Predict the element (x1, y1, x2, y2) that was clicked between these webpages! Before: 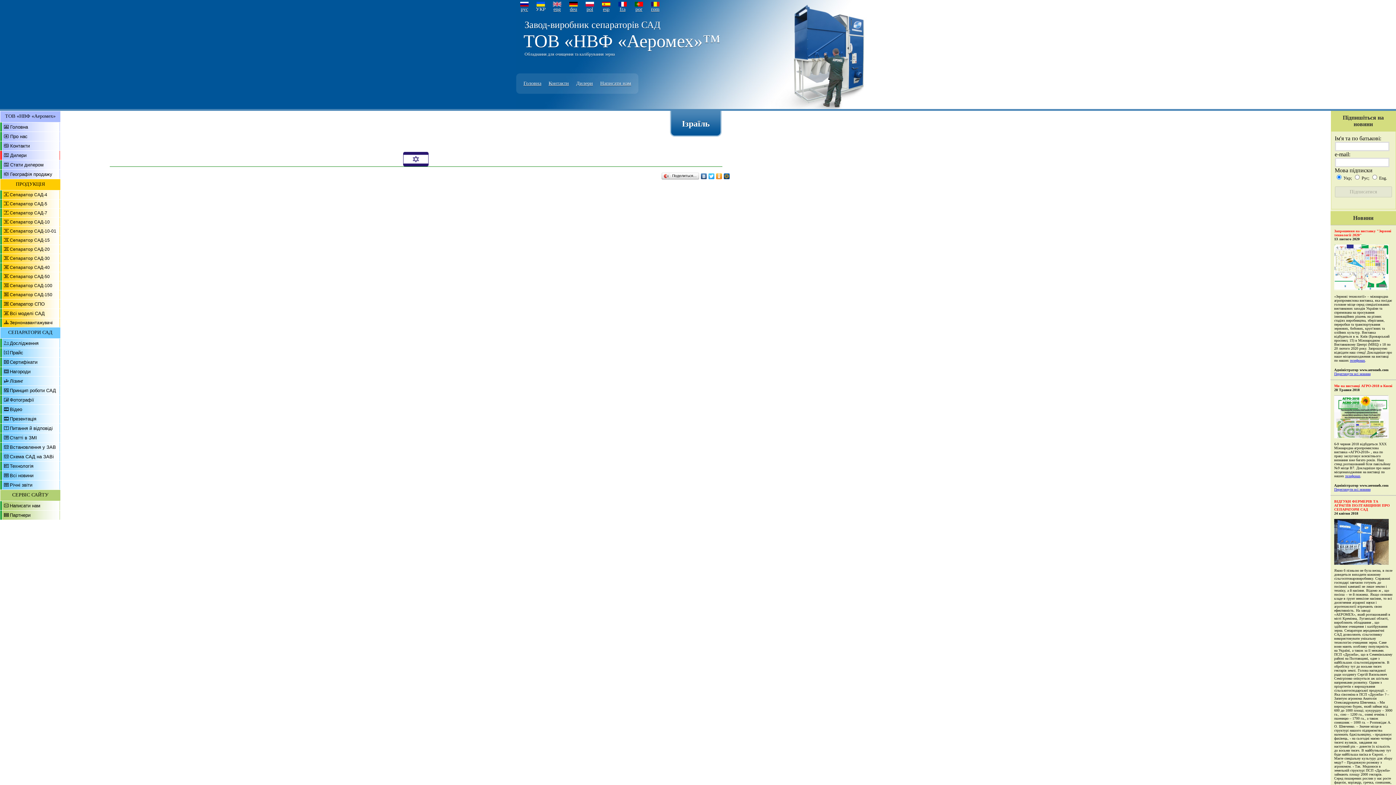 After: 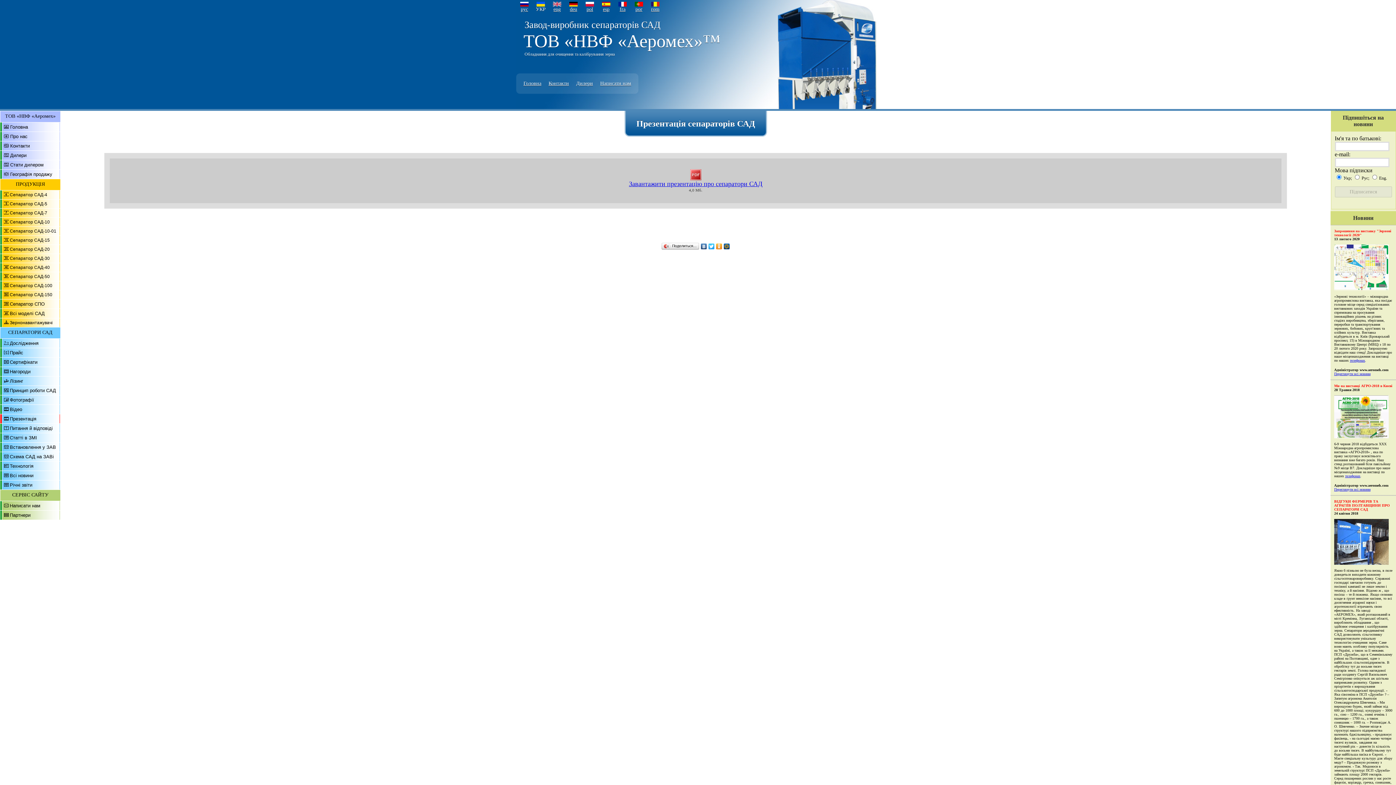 Action: label: Презентація bbox: (9, 416, 36, 421)